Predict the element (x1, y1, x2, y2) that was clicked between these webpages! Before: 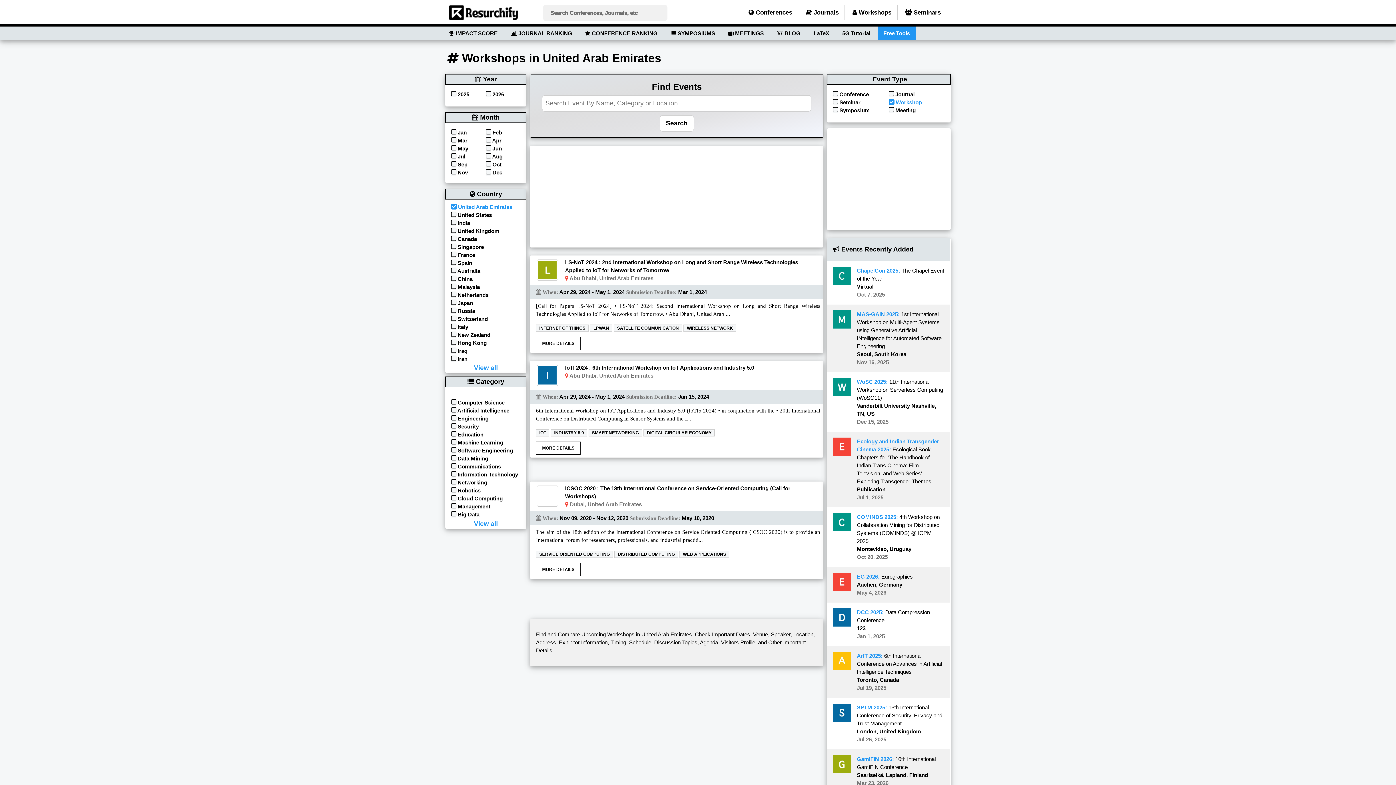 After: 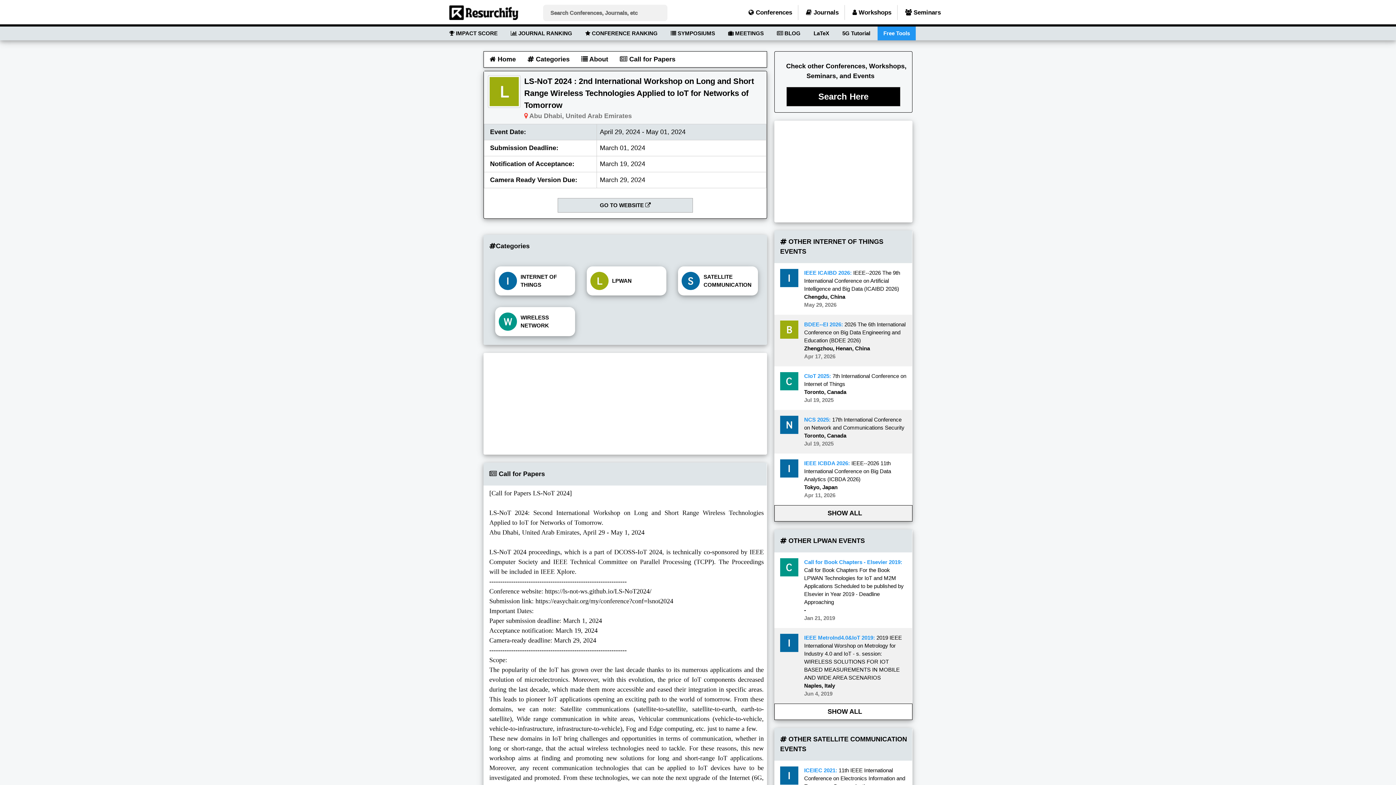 Action: bbox: (536, 344, 580, 349) label: MORE DETAILS